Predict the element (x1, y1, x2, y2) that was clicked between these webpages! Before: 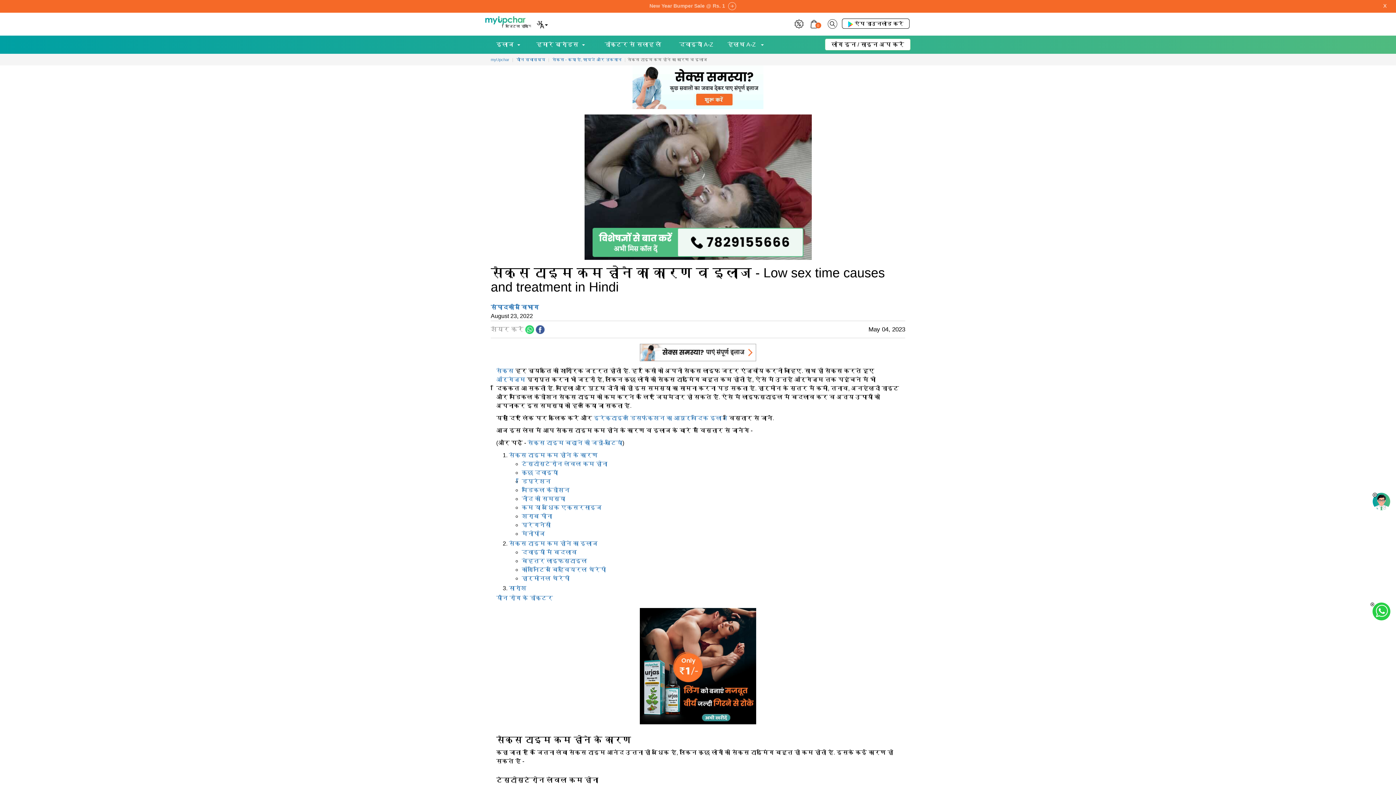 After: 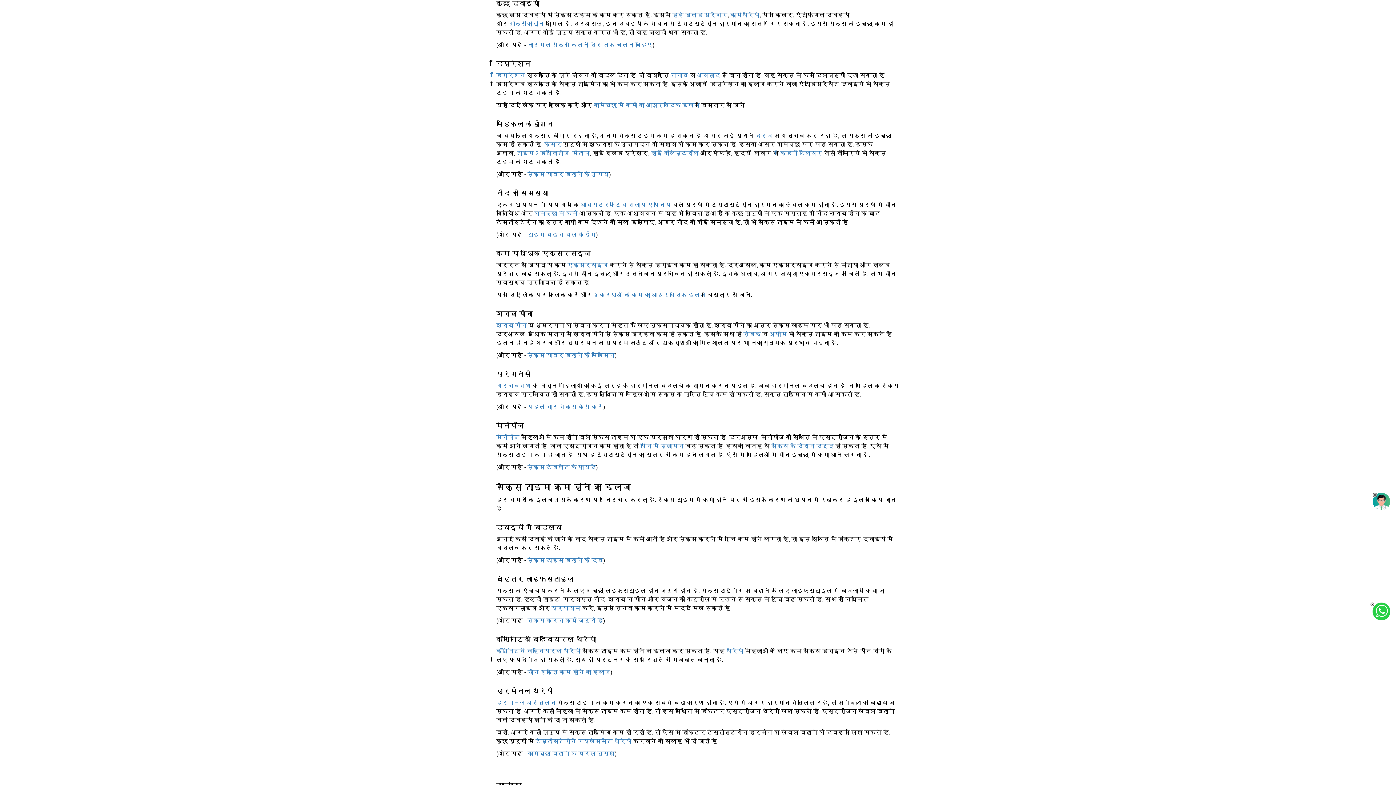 Action: label: कुछ दवाइयां bbox: (521, 469, 558, 476)